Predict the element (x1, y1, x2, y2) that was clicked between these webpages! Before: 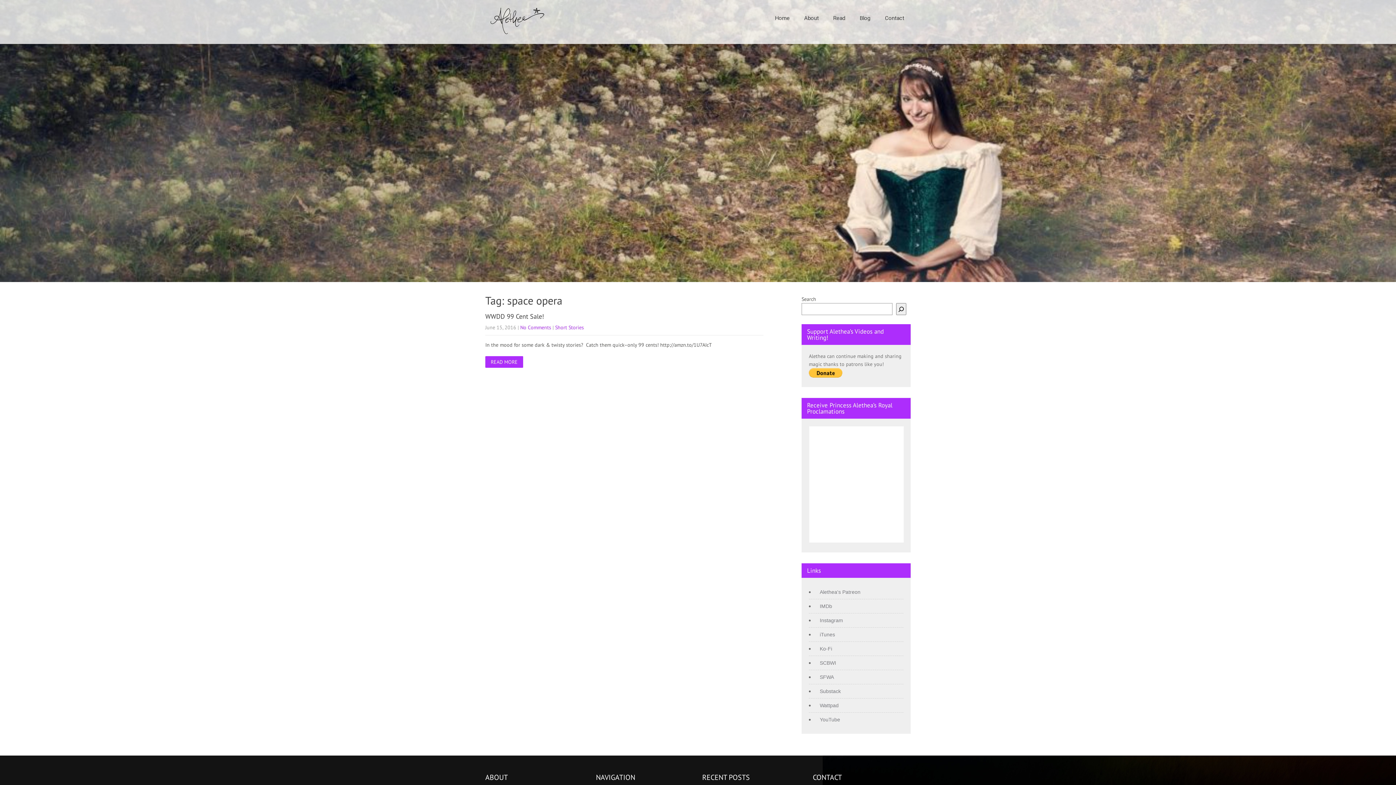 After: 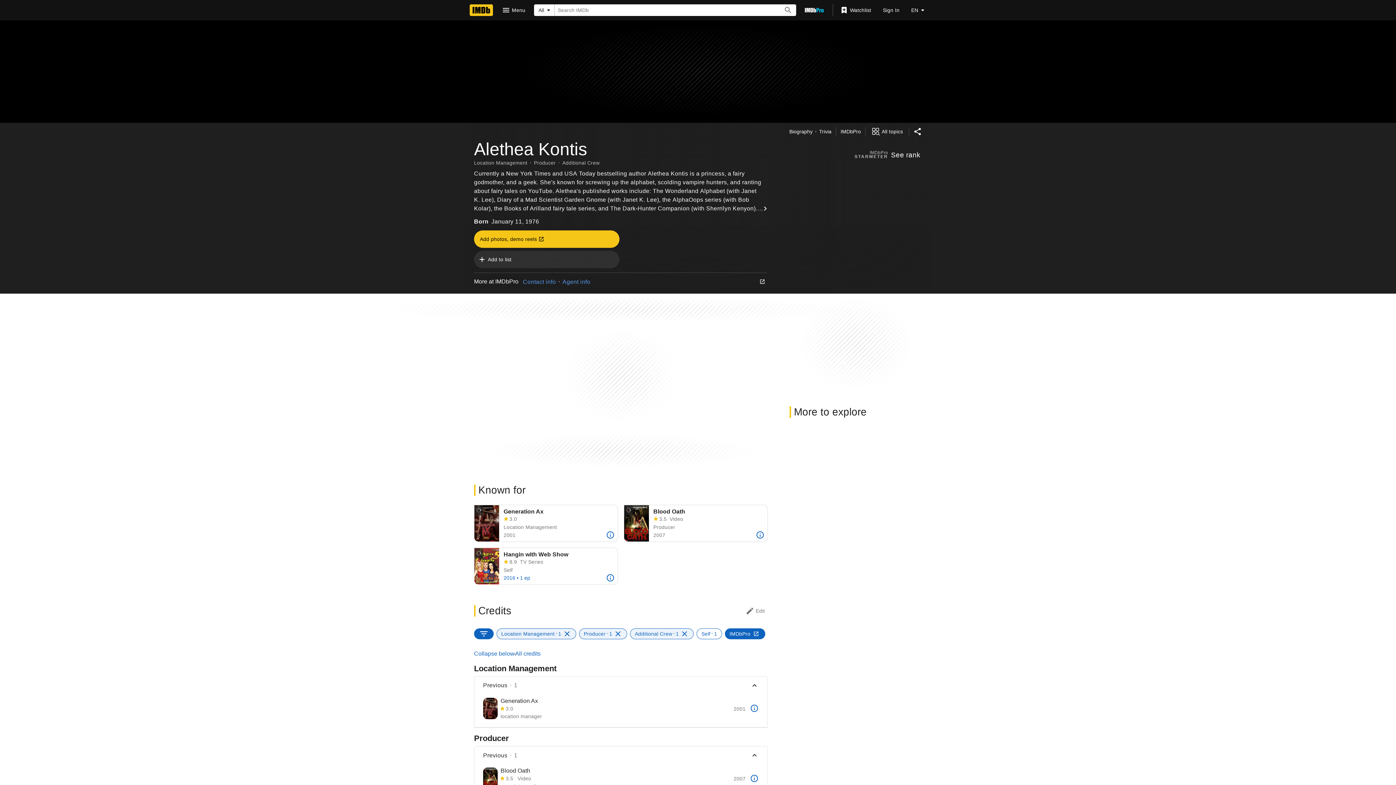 Action: label: IMDb bbox: (816, 603, 832, 609)